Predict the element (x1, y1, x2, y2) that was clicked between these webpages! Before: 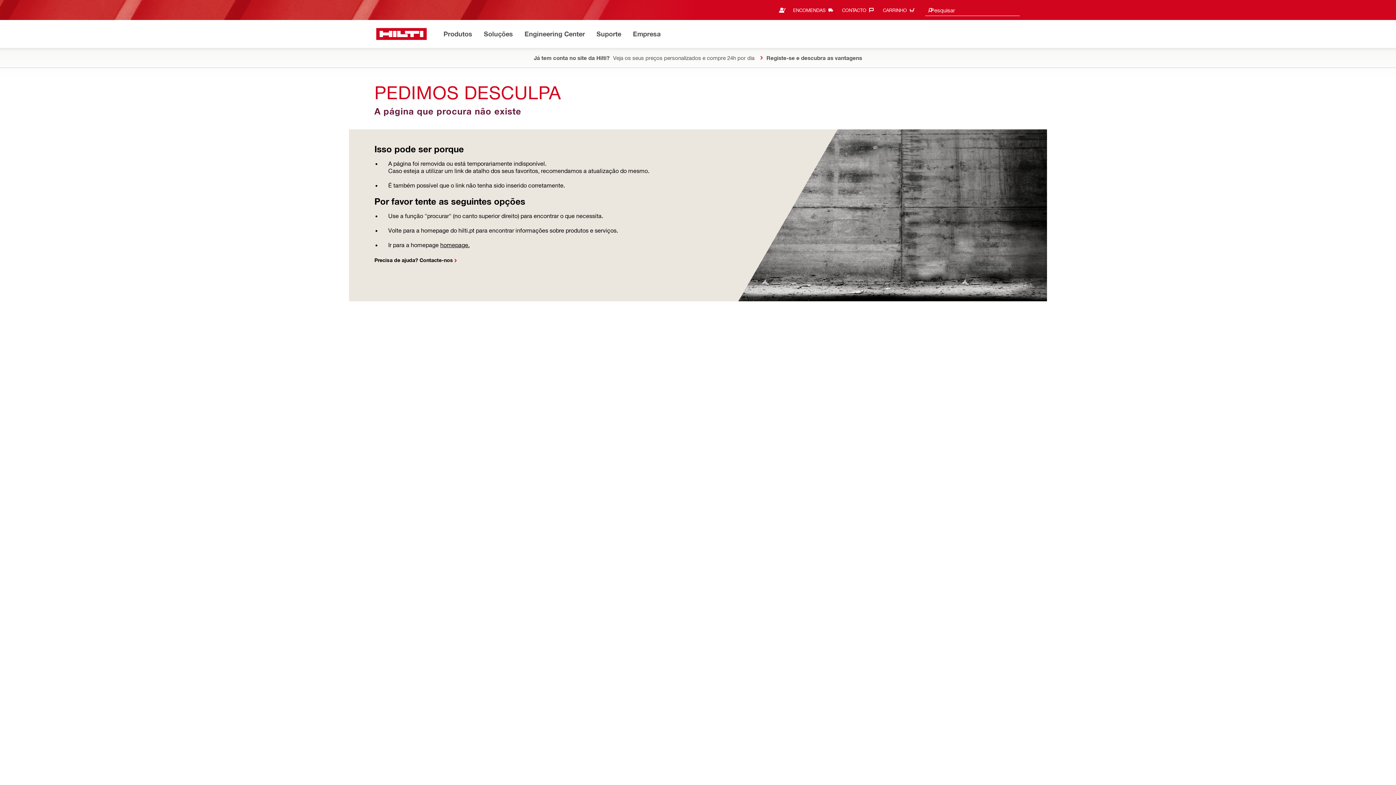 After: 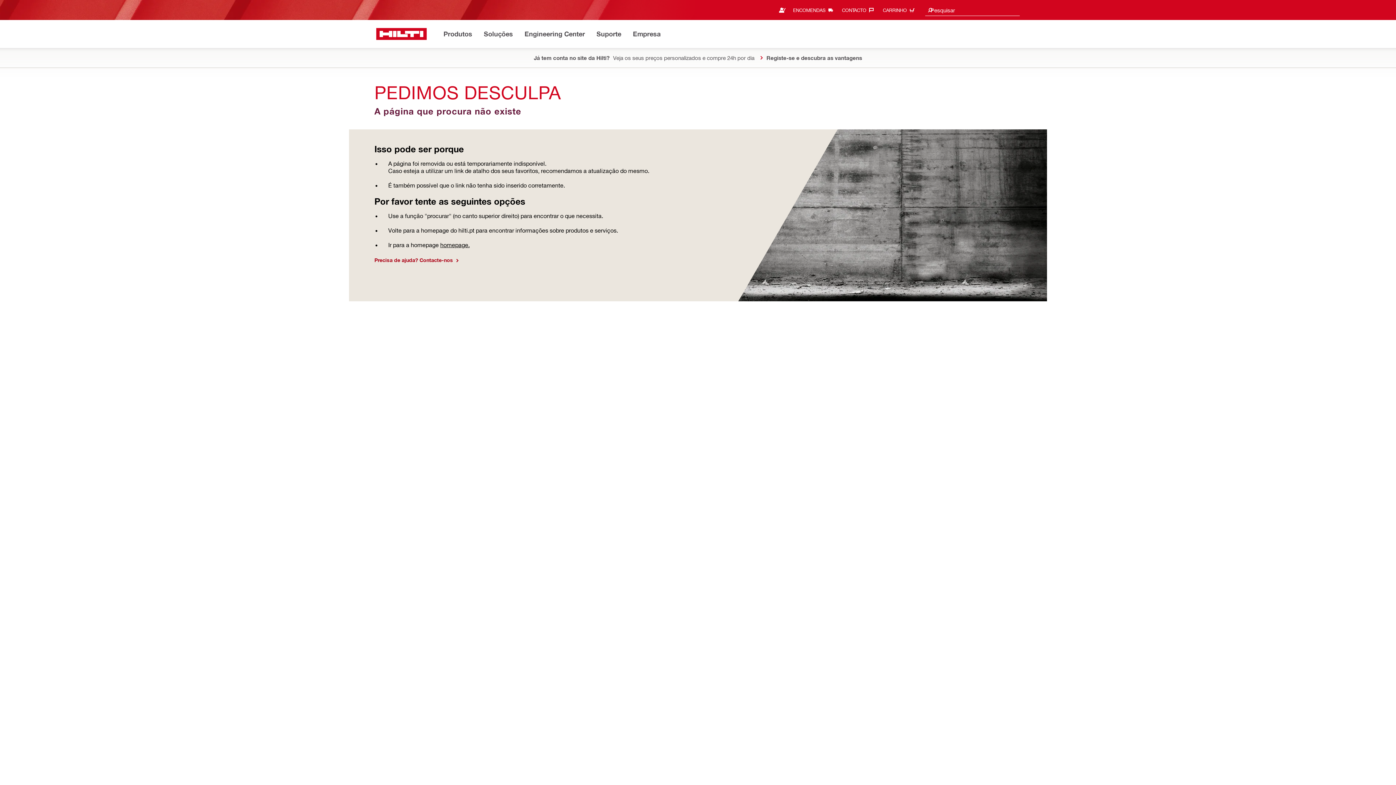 Action: bbox: (374, 248, 694, 264) label: Precisa de ajuda? Contacte-nos